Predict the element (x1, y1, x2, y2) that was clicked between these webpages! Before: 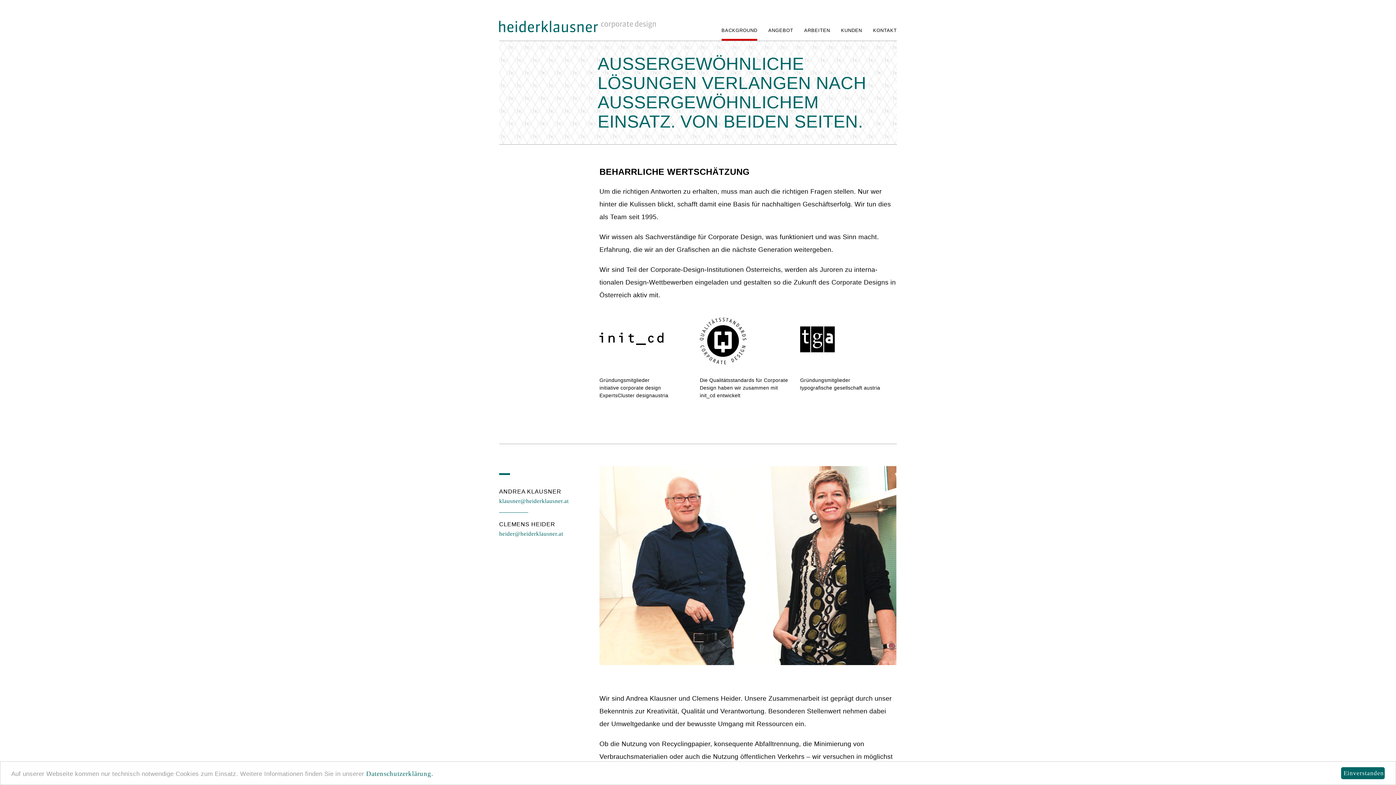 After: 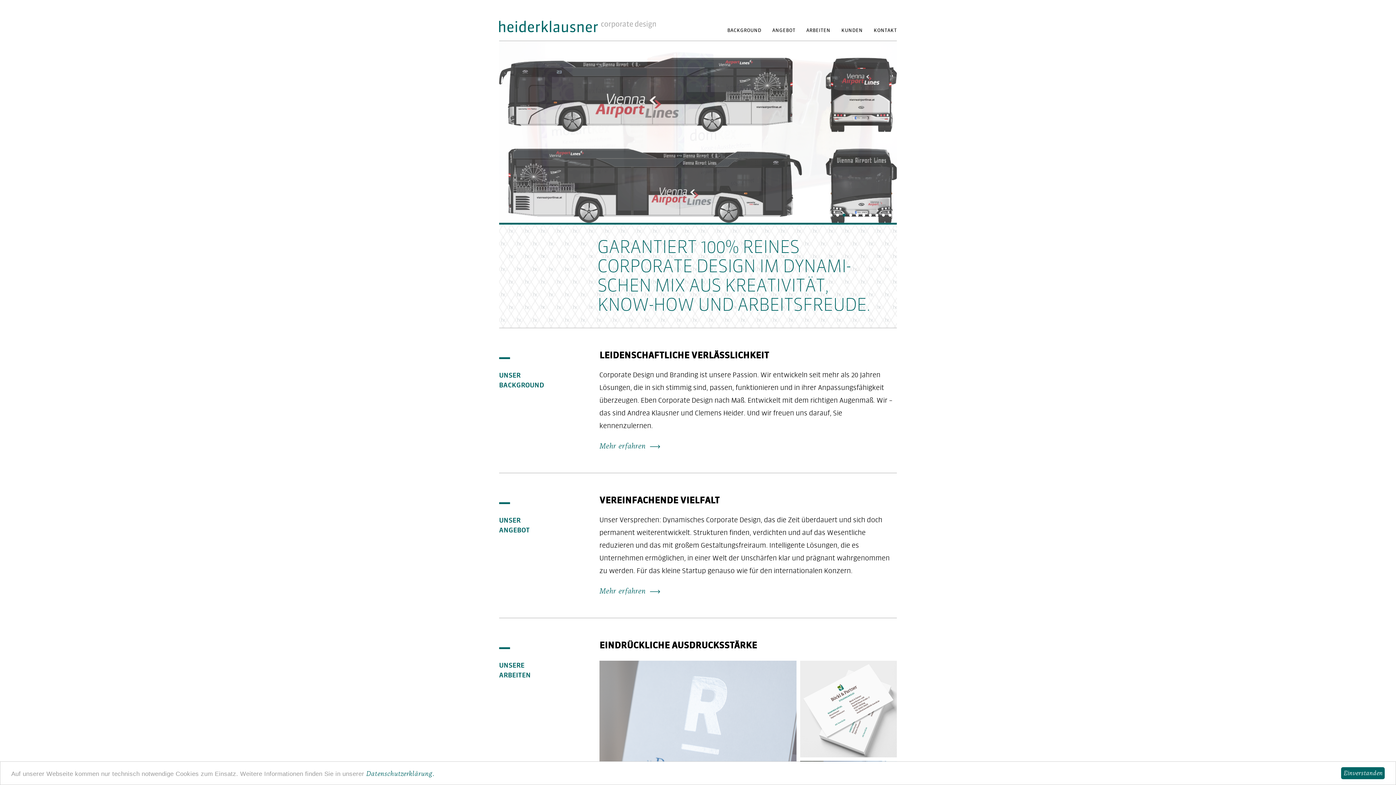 Action: bbox: (497, 13, 663, 39)